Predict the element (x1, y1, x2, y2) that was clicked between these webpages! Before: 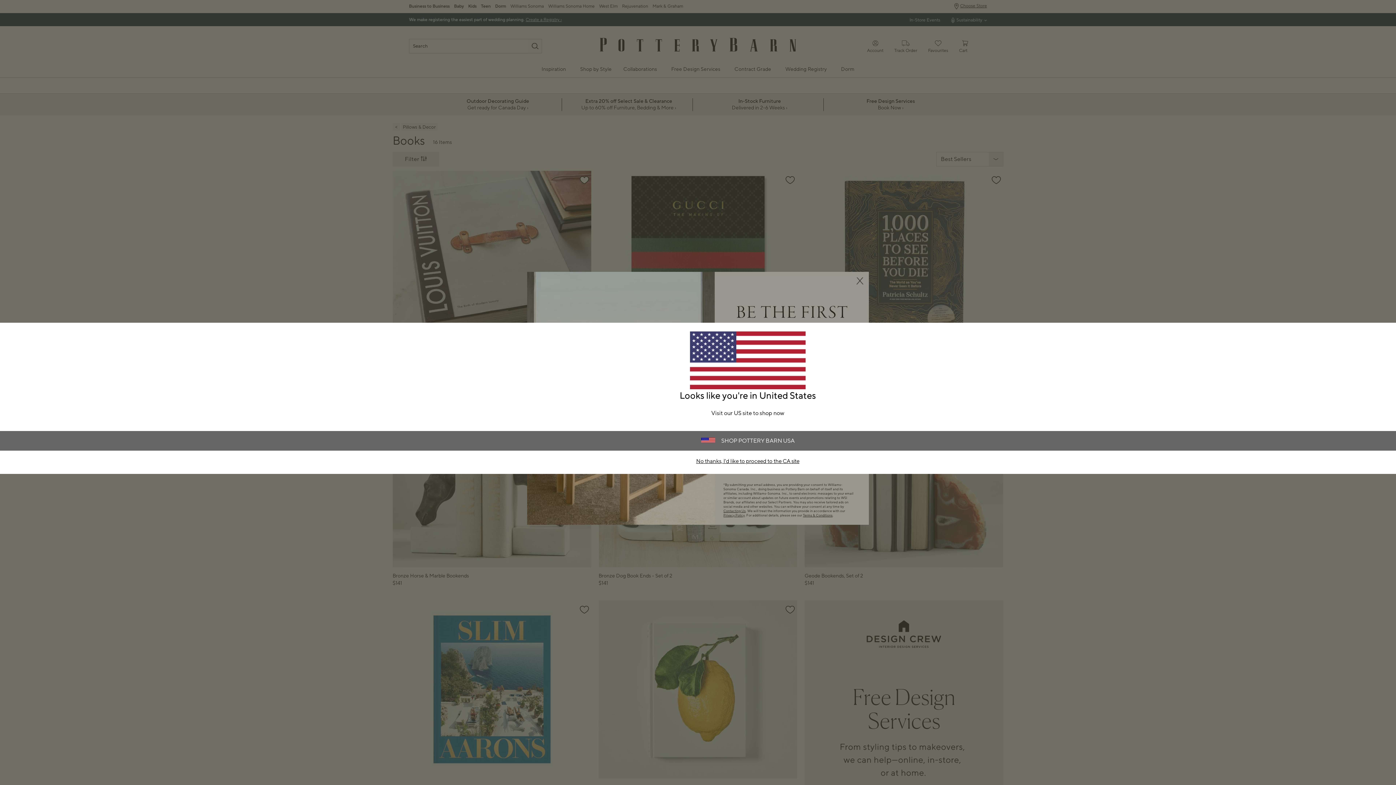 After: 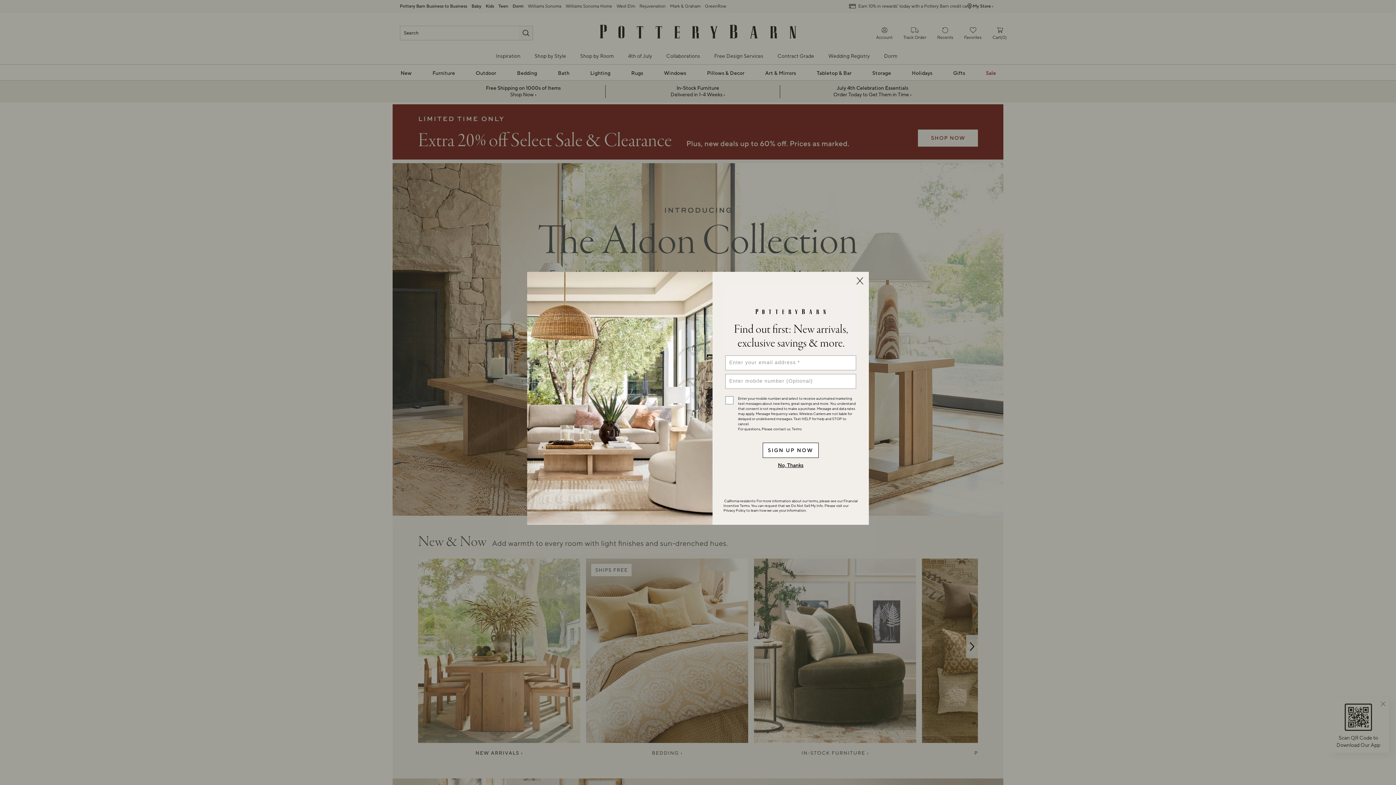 Action: bbox: (715, 437, 794, 444) label: SHOP POTTERY BARN USA